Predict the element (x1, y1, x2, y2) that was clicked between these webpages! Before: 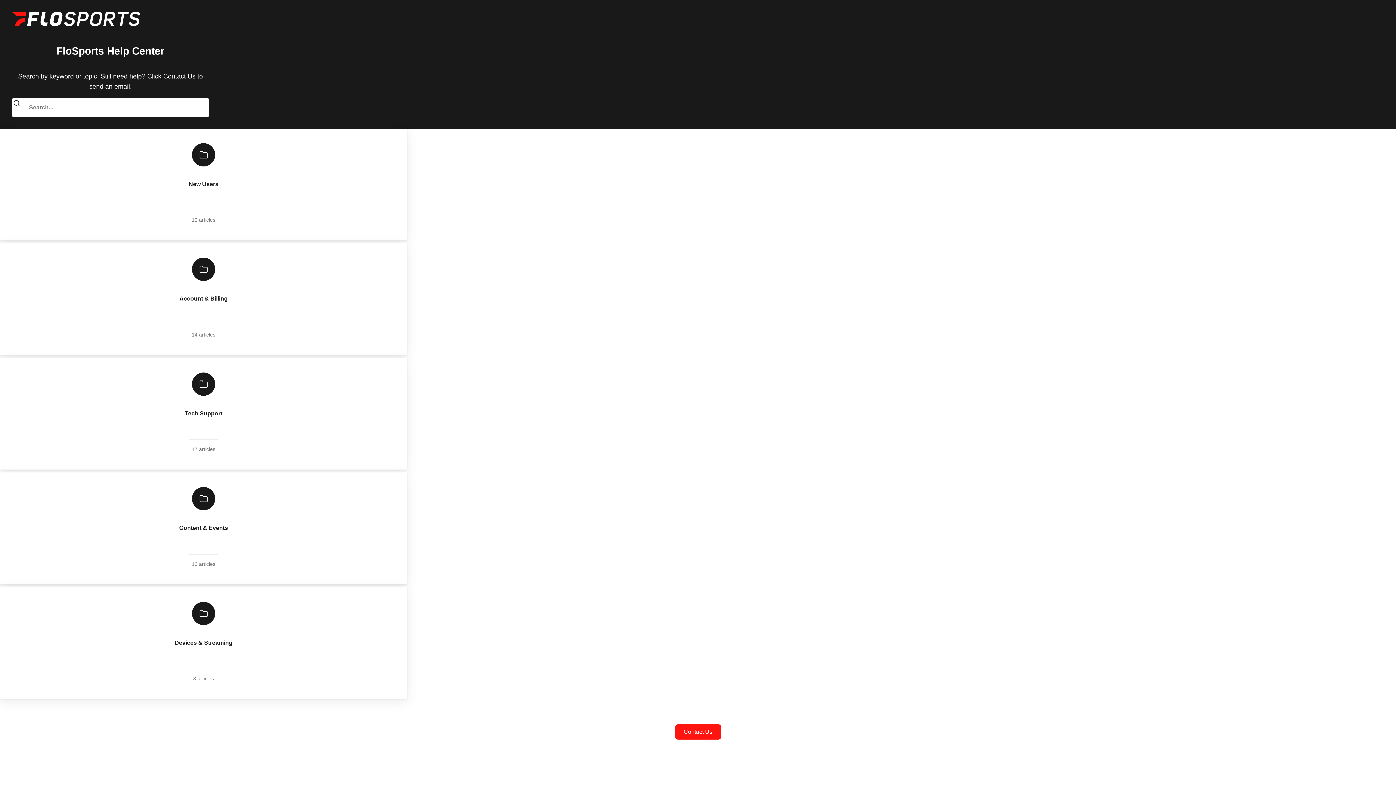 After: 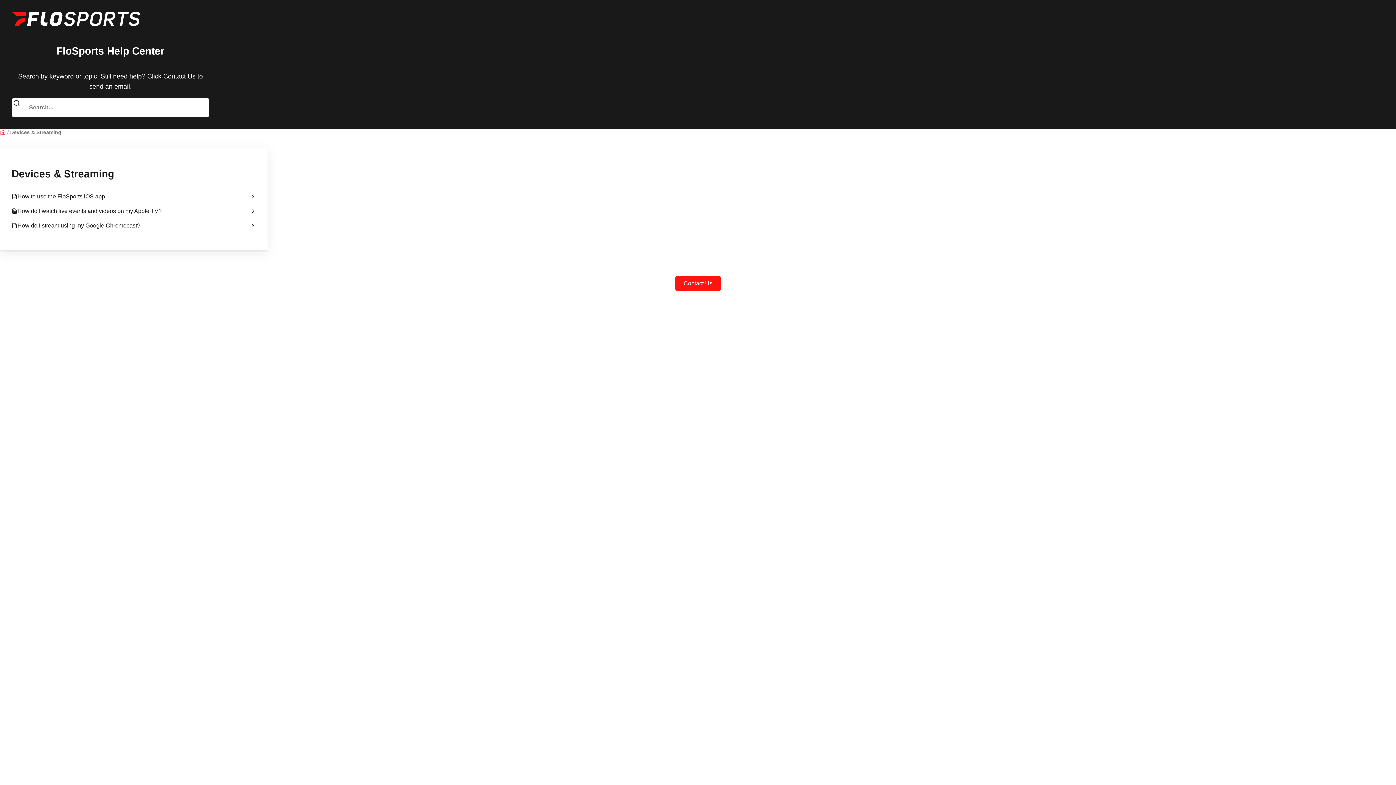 Action: bbox: (0, 587, 407, 699) label: Devices & Streaming

3 articles